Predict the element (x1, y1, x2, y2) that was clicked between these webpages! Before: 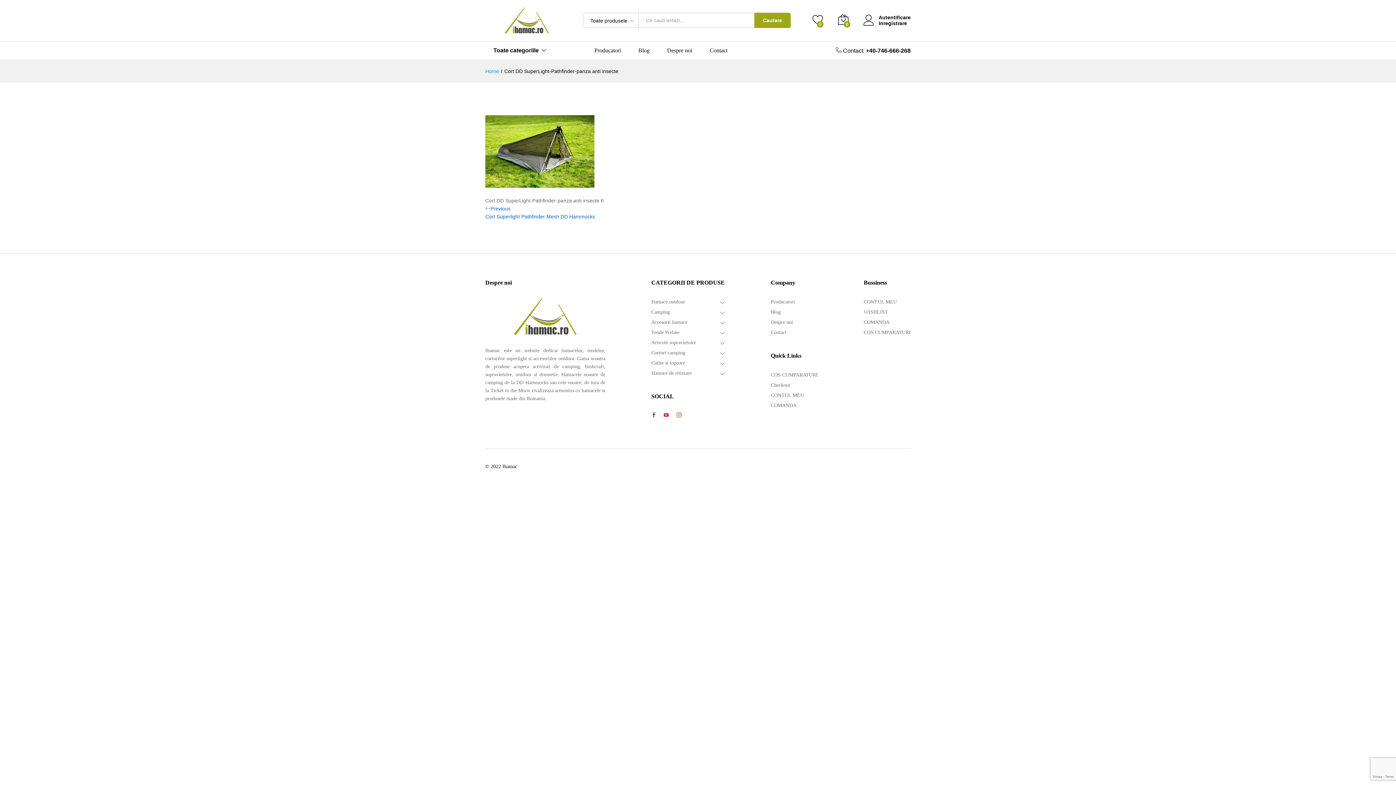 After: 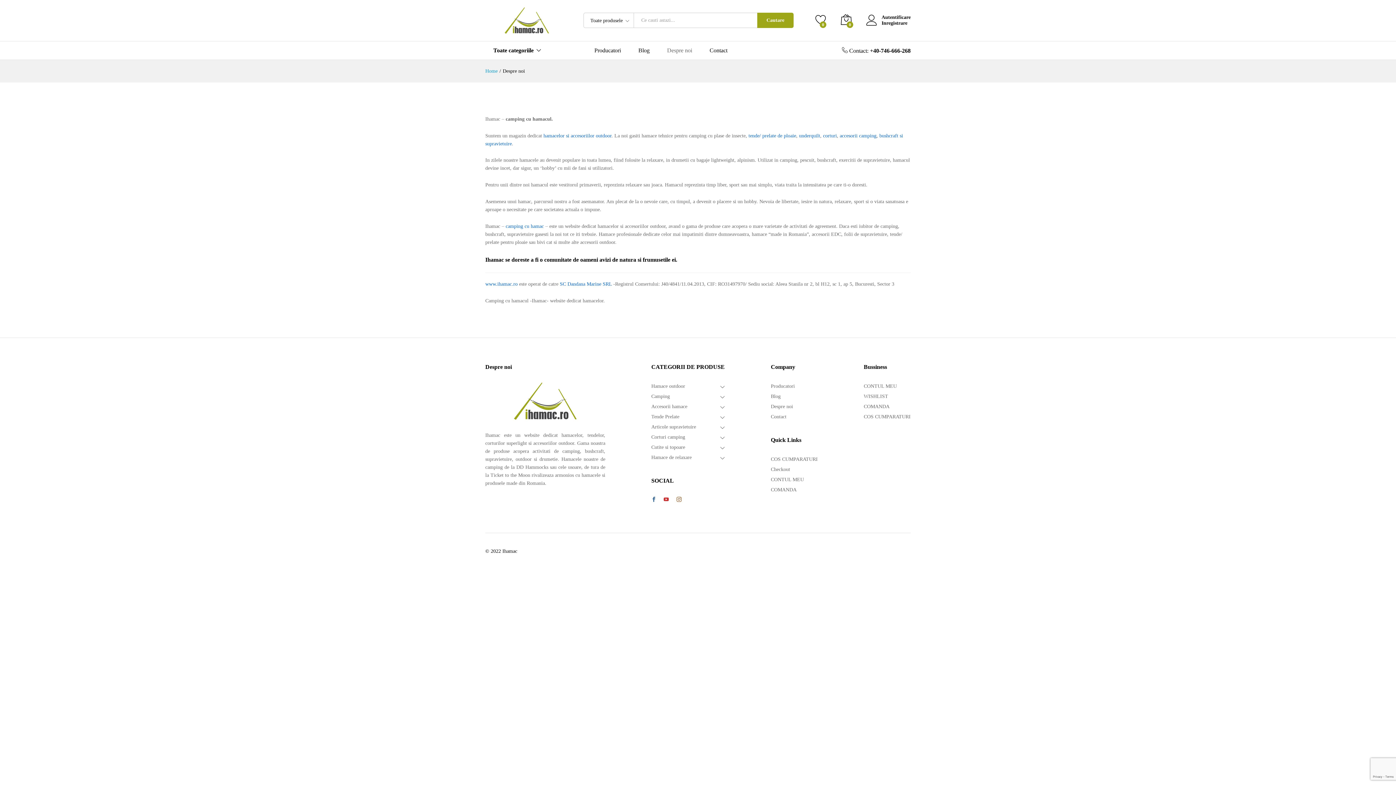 Action: label: Despre noi bbox: (667, 47, 692, 53)